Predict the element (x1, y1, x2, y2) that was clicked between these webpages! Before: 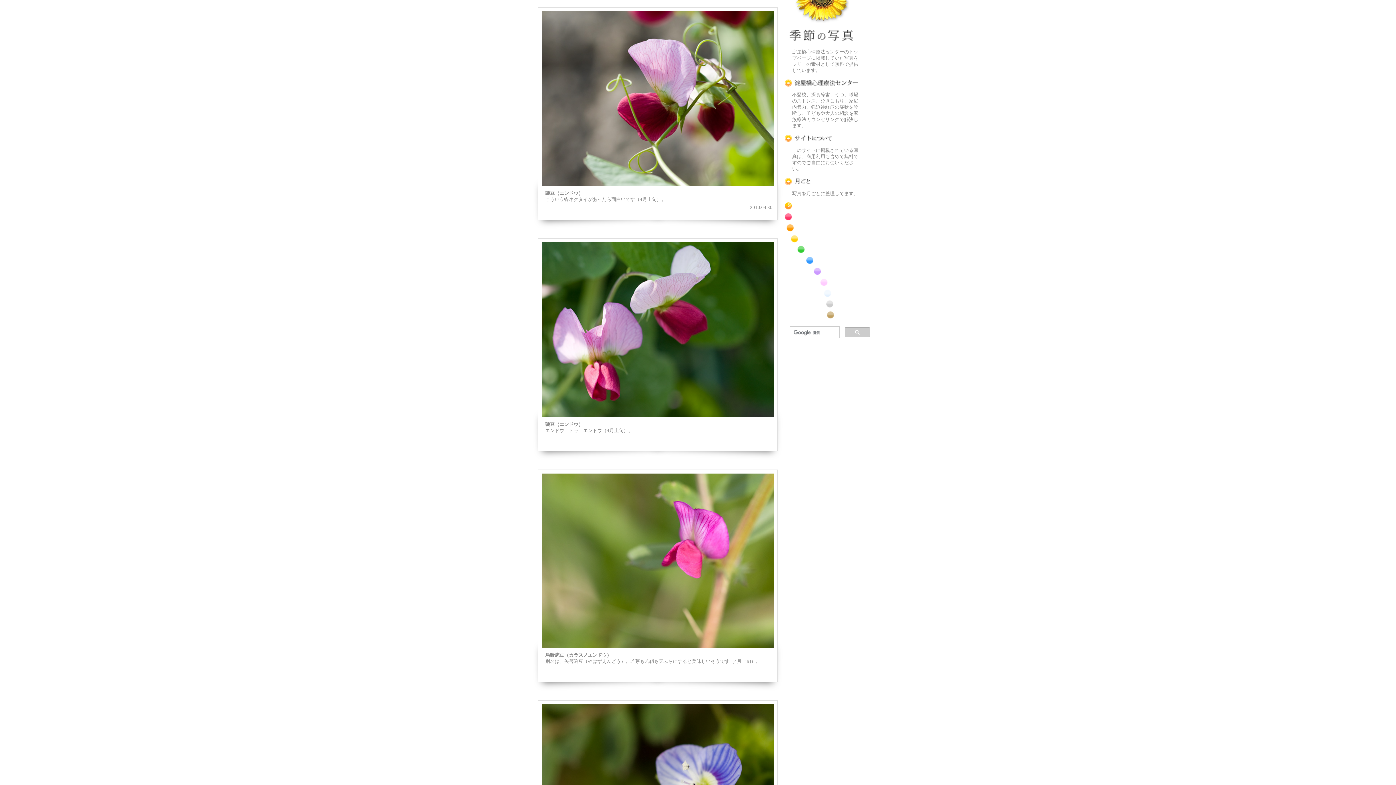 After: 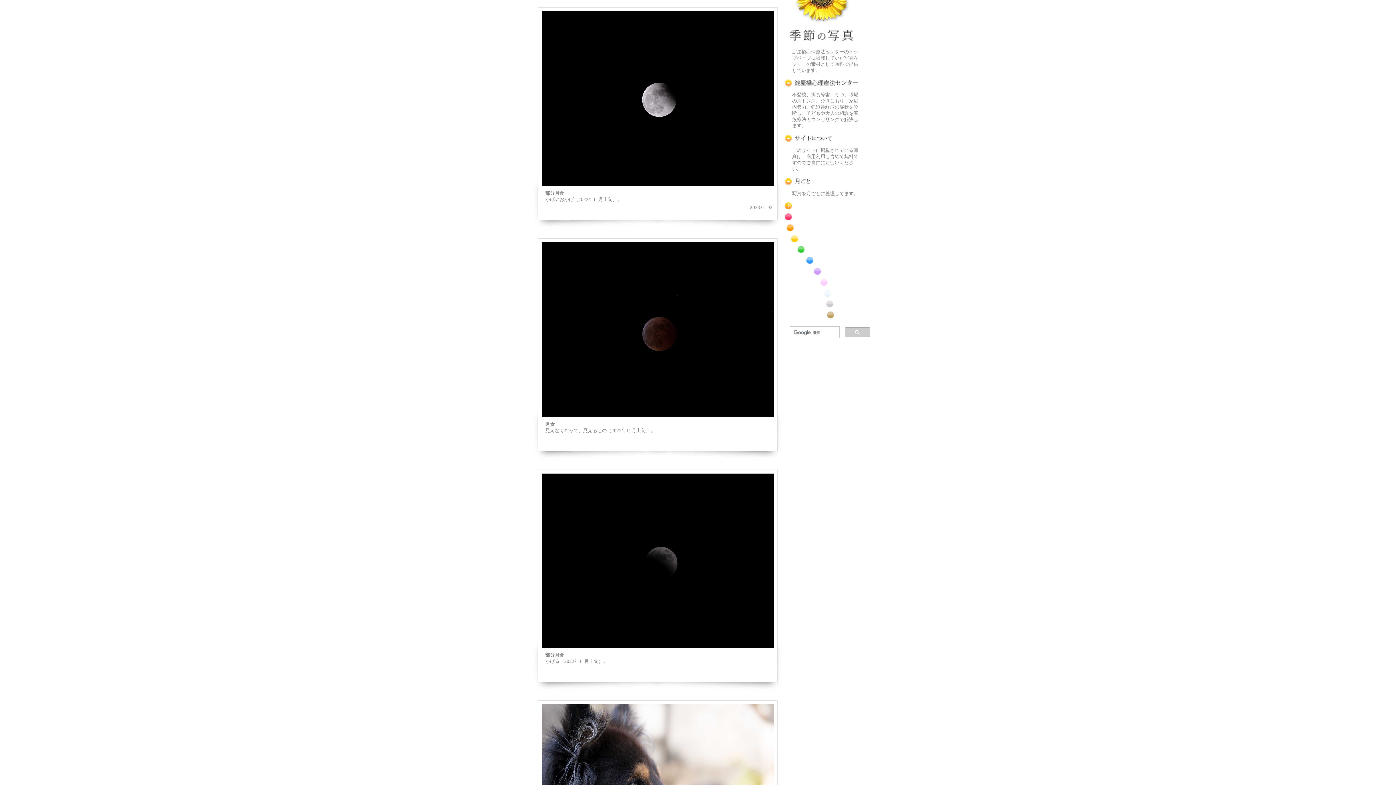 Action: label: 番外編のフリー写真素材 bbox: (785, 310, 858, 319)